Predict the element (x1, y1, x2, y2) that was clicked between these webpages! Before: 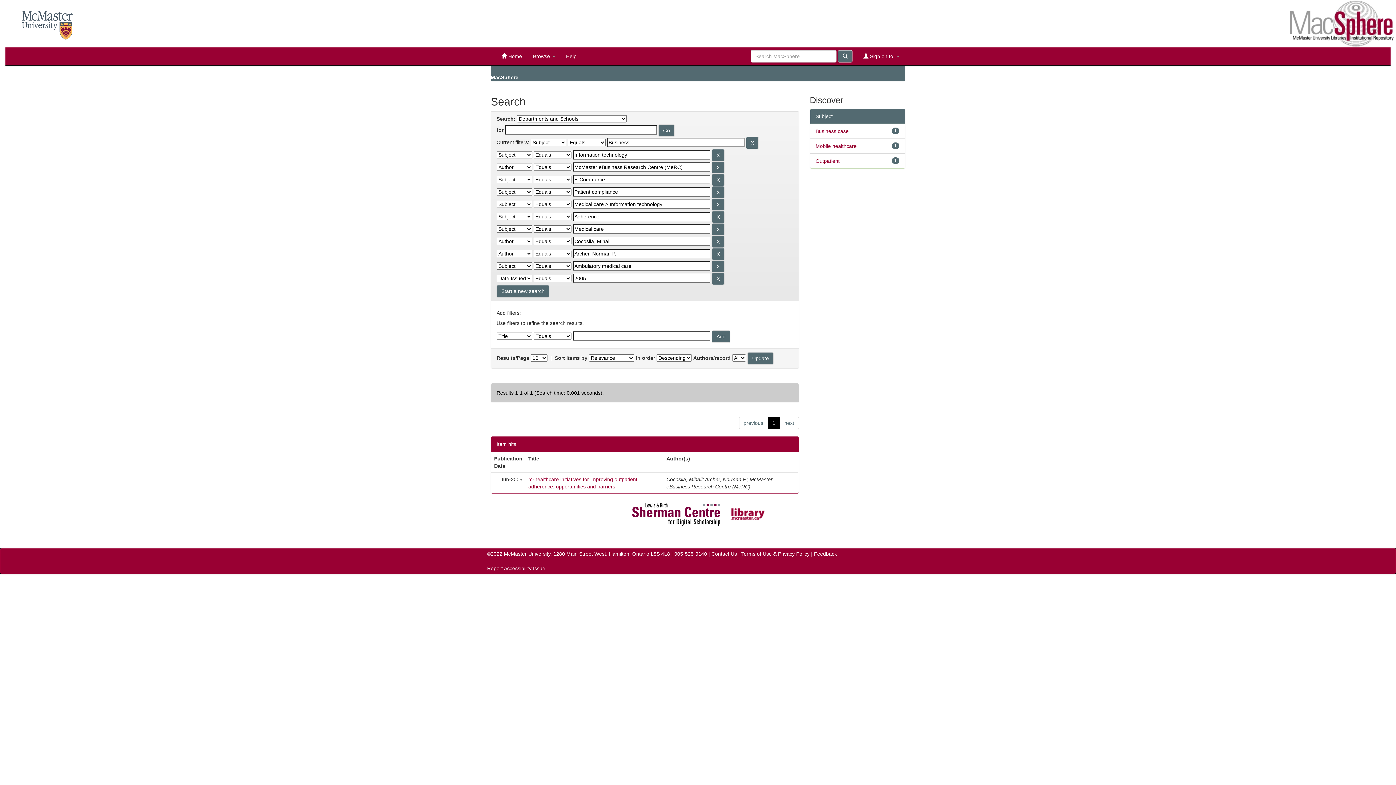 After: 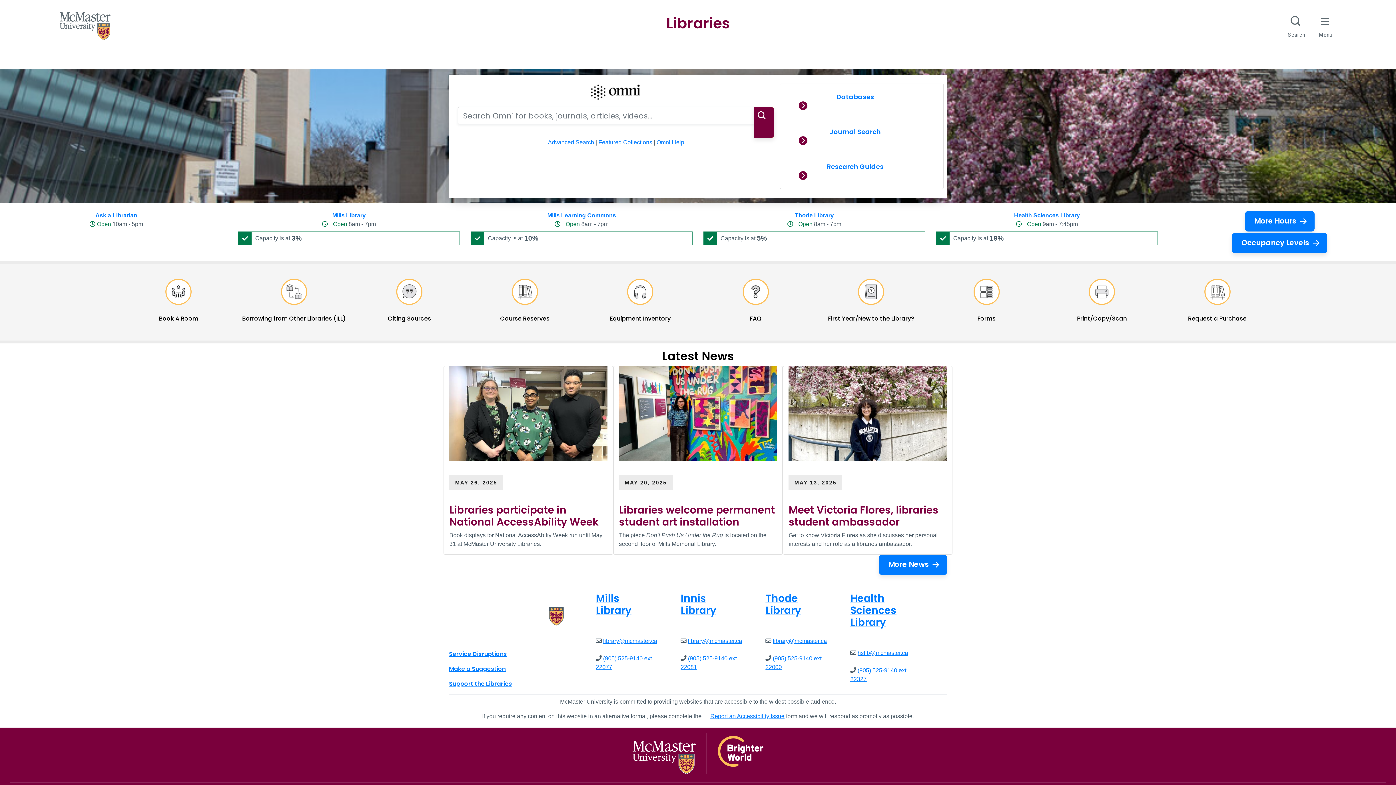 Action: bbox: (729, 510, 765, 516)